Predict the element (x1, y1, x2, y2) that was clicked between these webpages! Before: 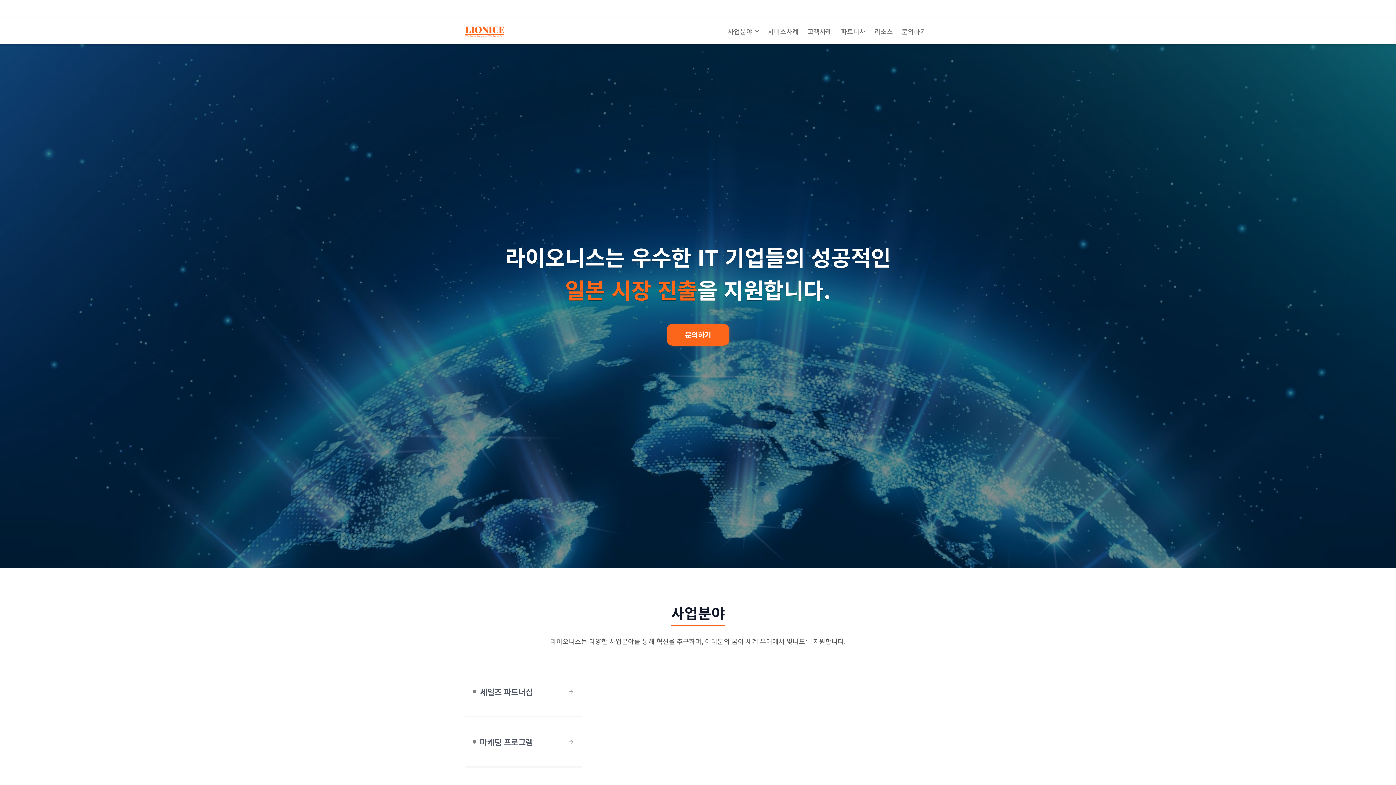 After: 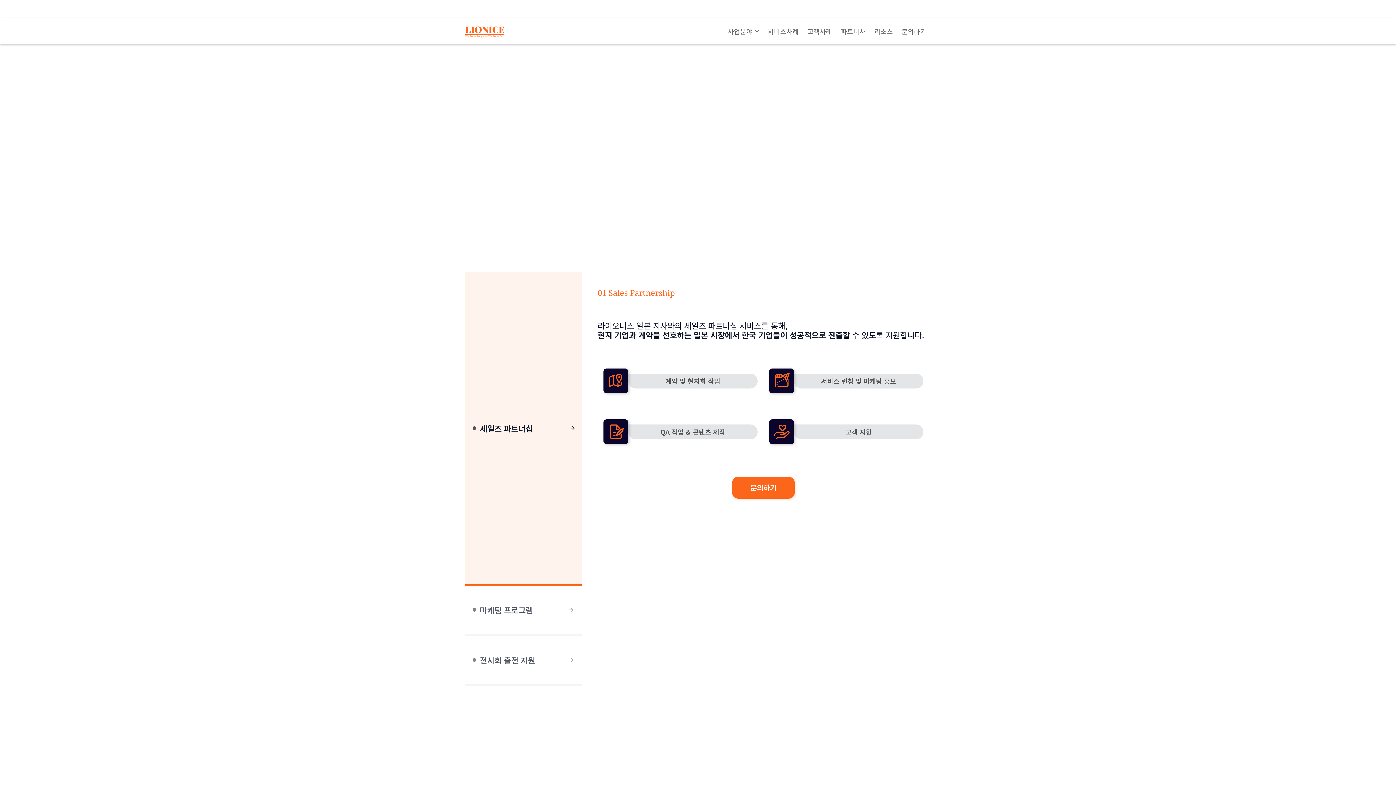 Action: bbox: (465, 667, 581, 717) label: 세일즈 파트너십
arrow_forward